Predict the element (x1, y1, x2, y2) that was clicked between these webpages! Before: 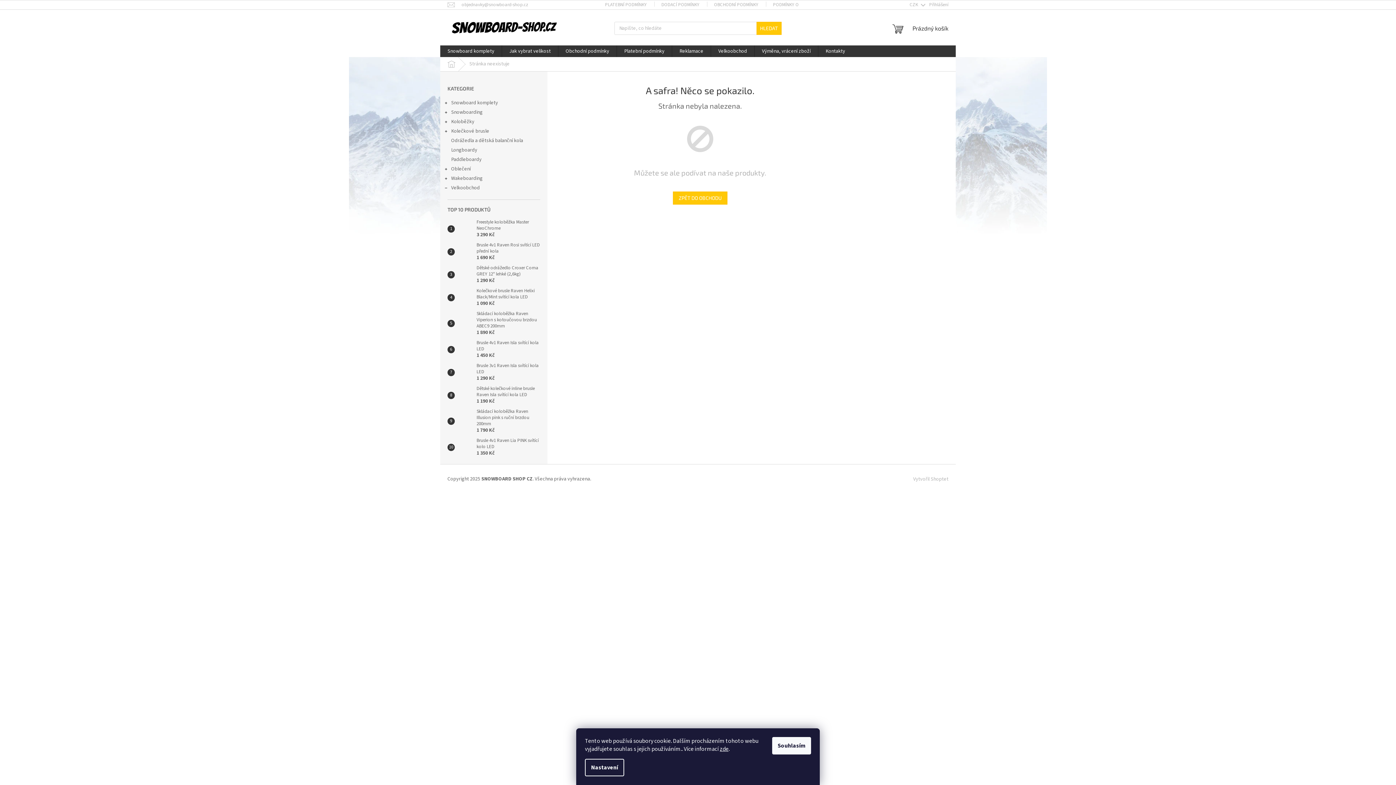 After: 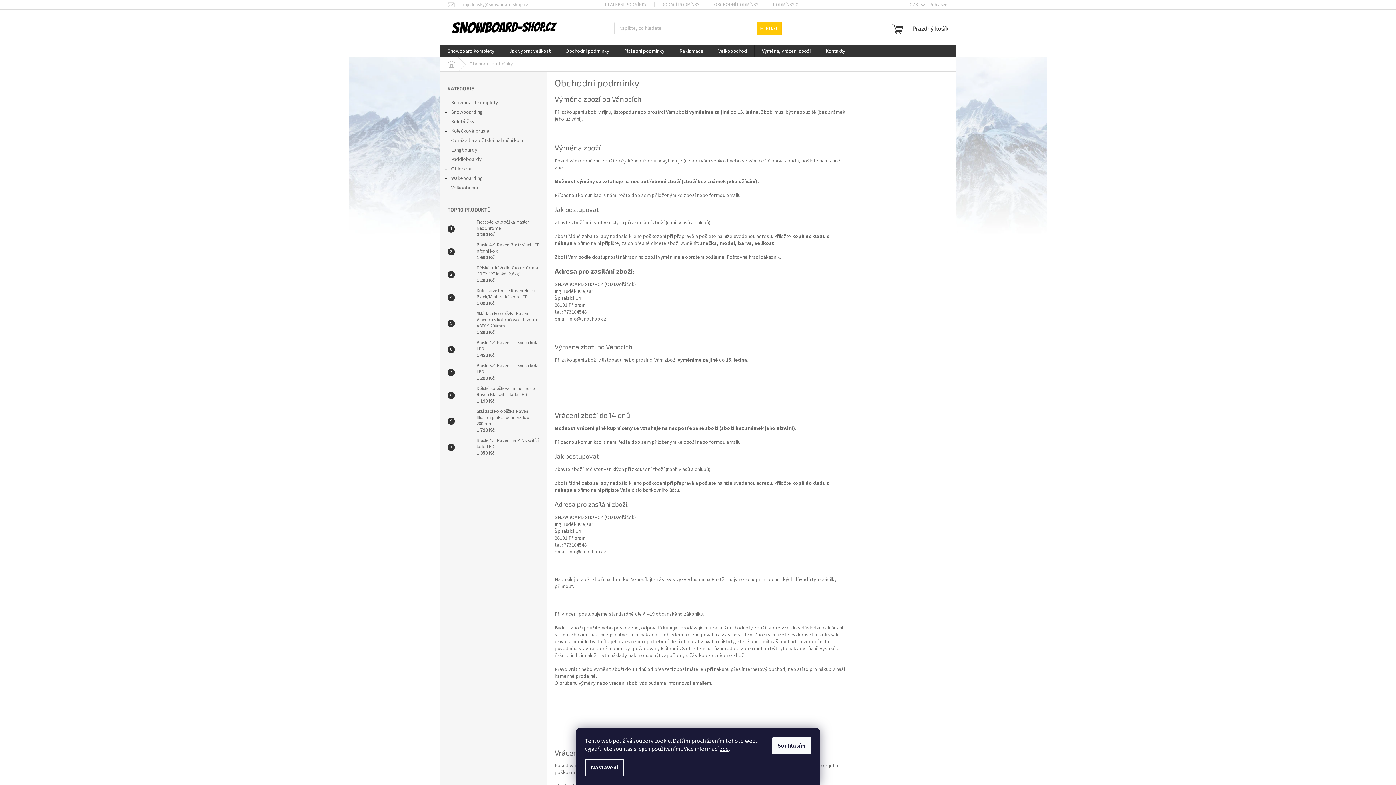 Action: bbox: (558, 45, 616, 57) label: Obchodní podmínky